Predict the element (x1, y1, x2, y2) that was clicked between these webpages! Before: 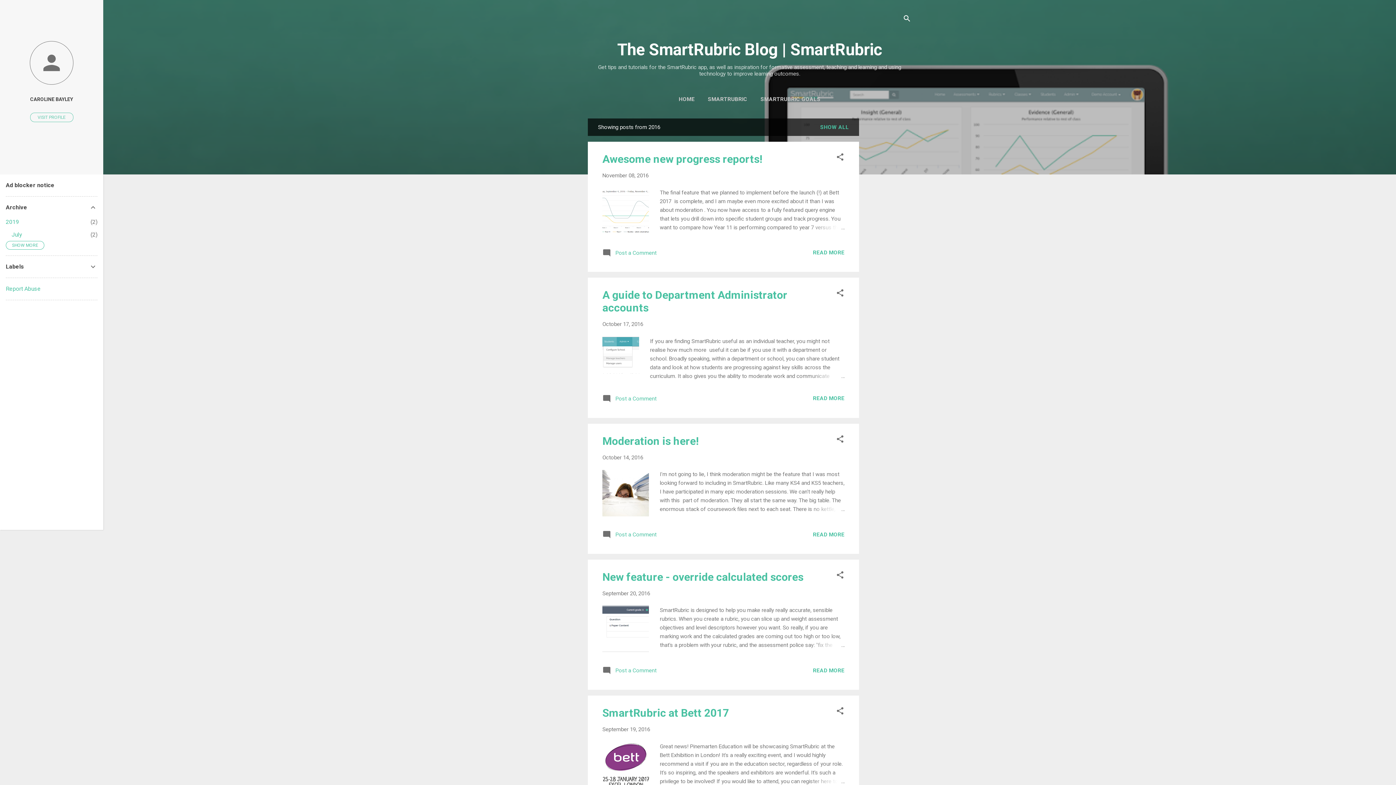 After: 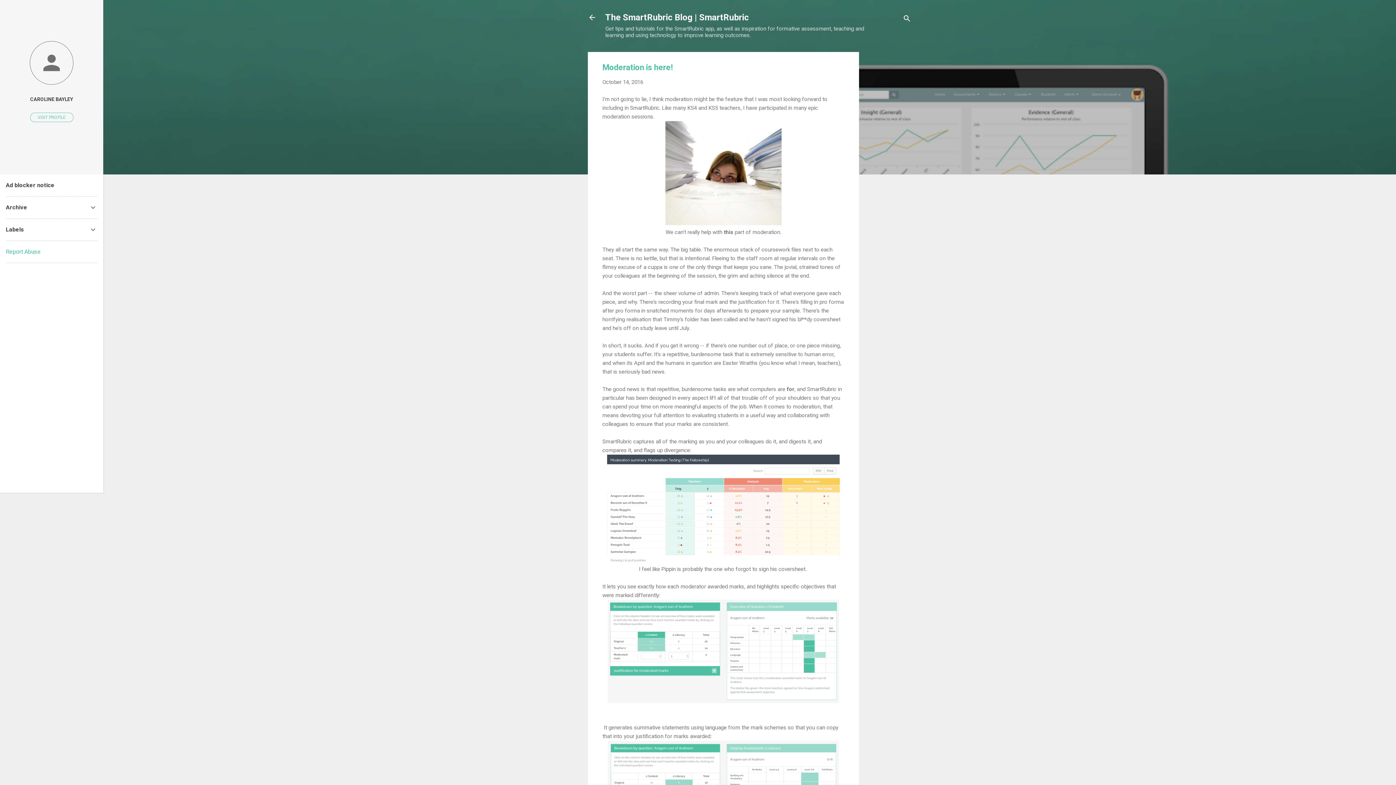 Action: bbox: (809, 505, 844, 513)